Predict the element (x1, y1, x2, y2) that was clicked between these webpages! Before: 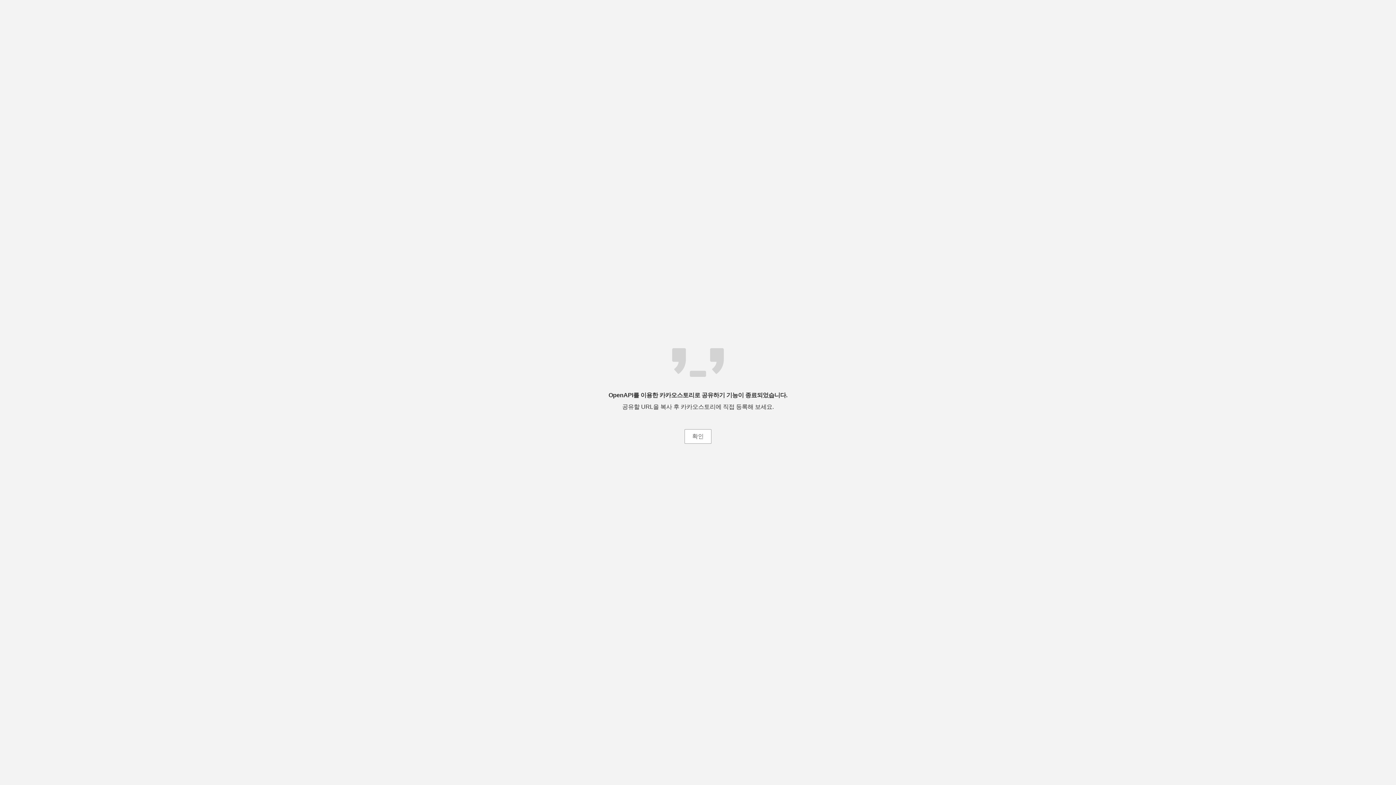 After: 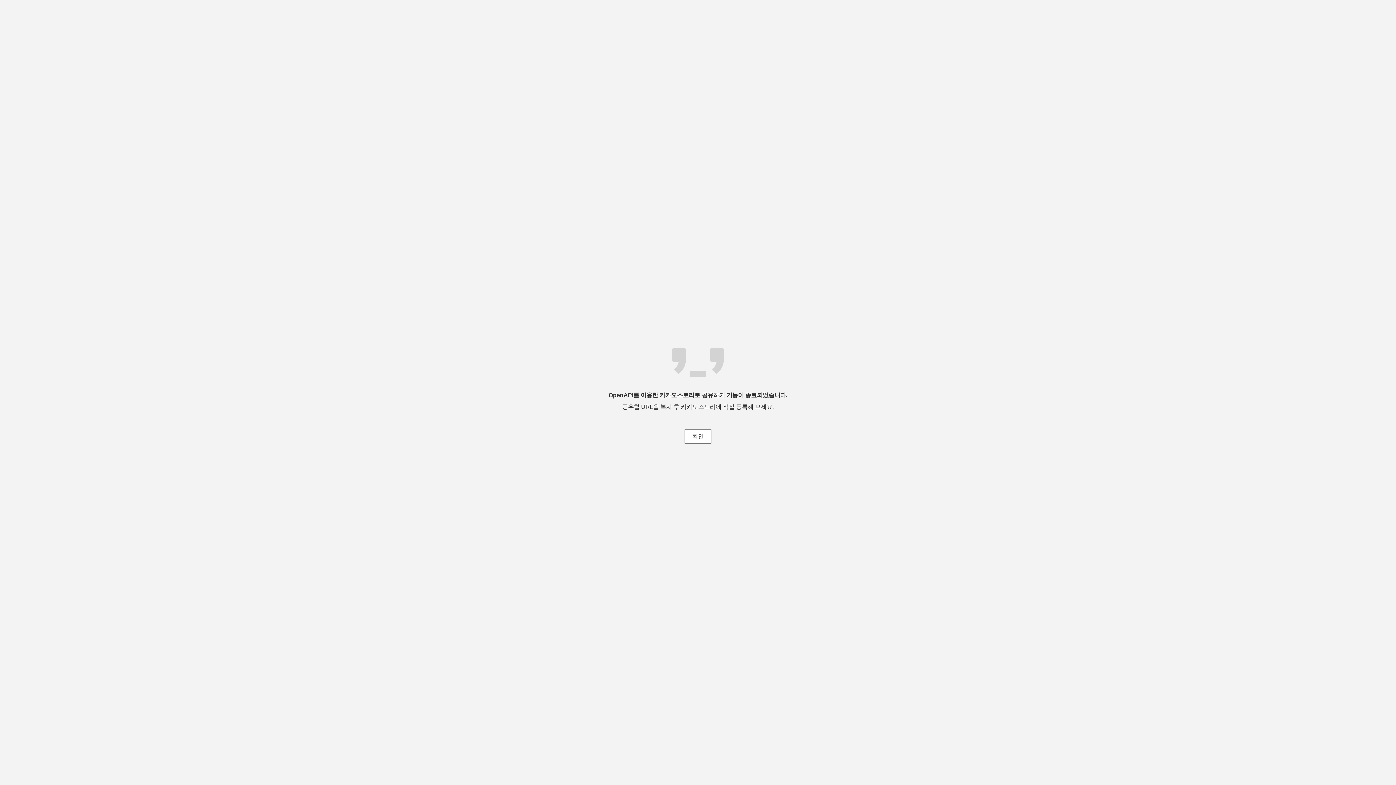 Action: bbox: (684, 429, 711, 444) label: 확인